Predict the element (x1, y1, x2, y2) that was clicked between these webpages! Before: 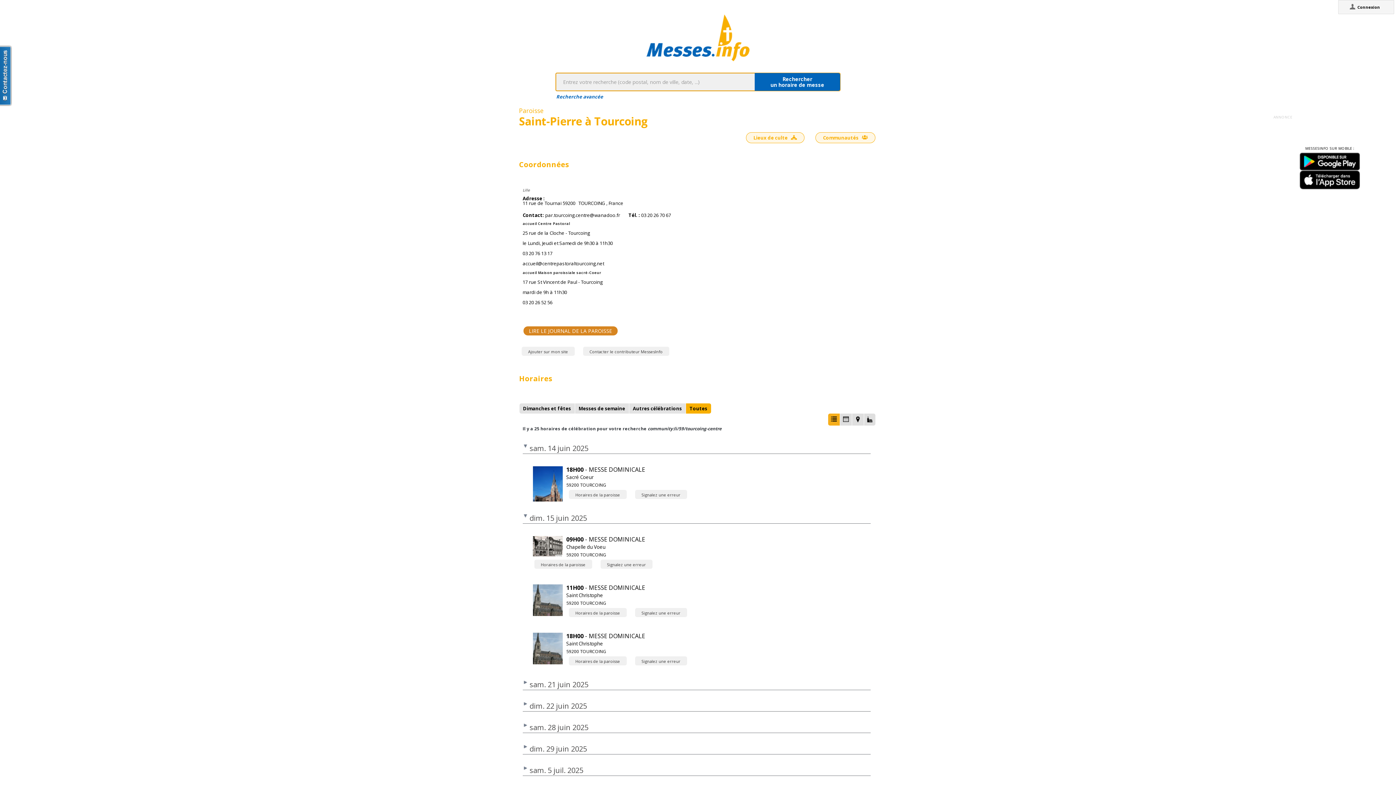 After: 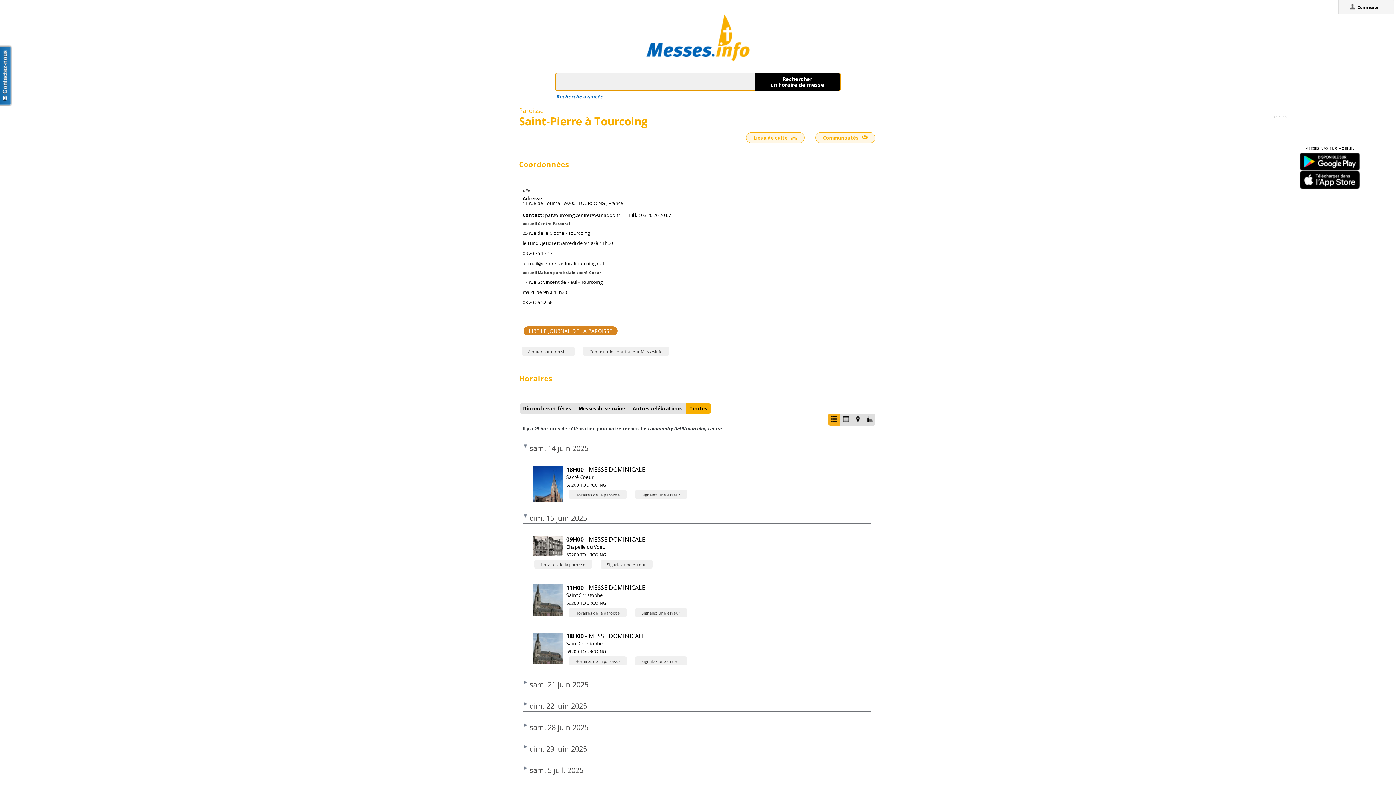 Action: label: Rechercher
un horaire de messe bbox: (754, 73, 840, 90)